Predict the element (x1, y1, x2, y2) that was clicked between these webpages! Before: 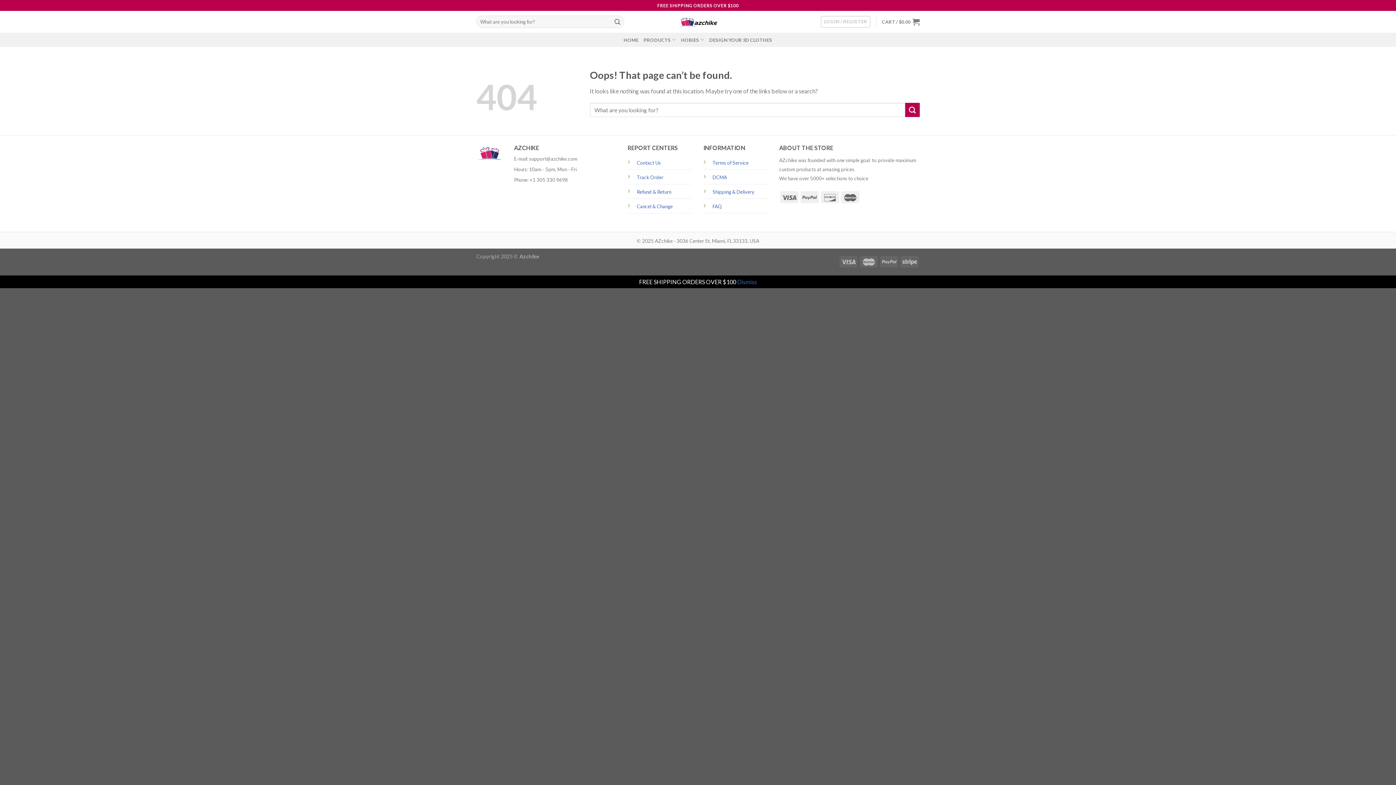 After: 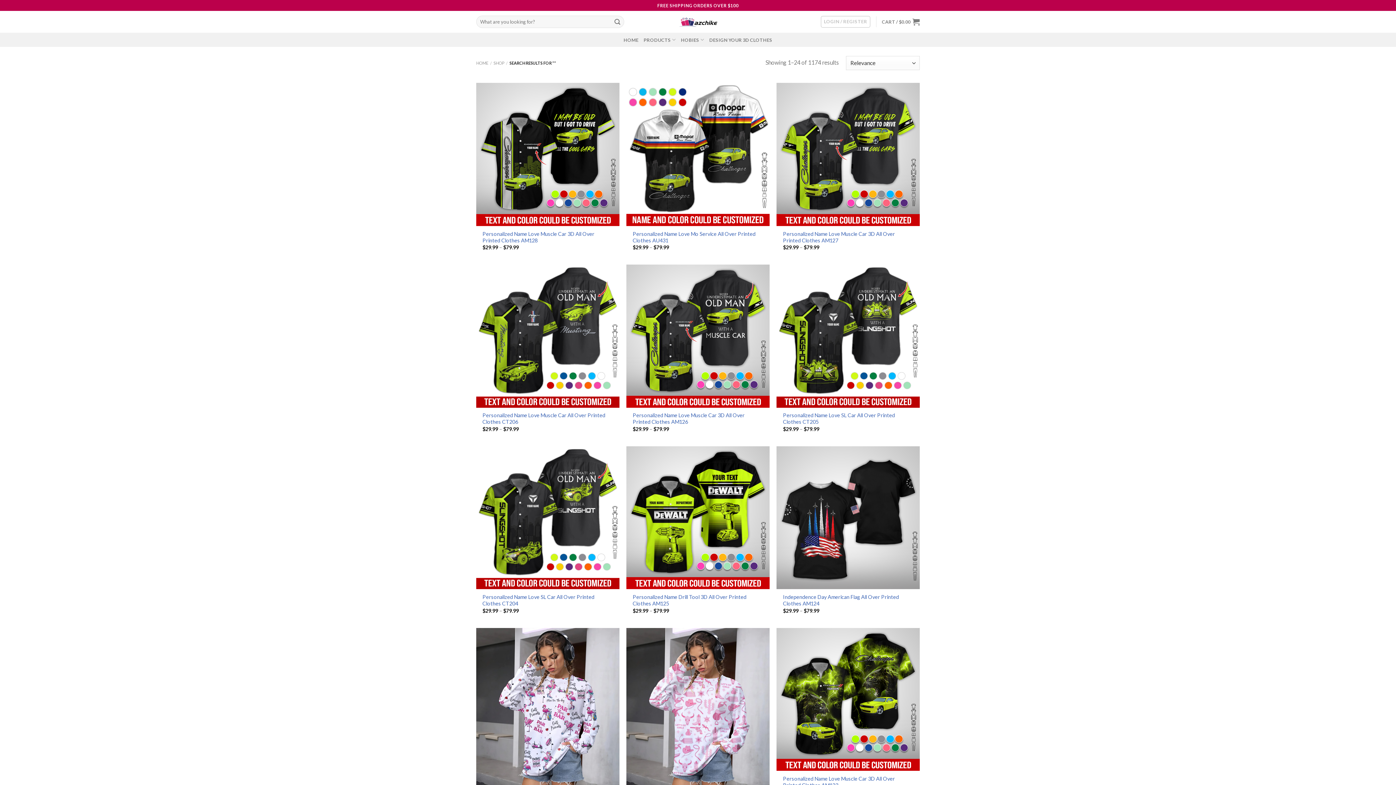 Action: label: Submit bbox: (611, 15, 623, 27)